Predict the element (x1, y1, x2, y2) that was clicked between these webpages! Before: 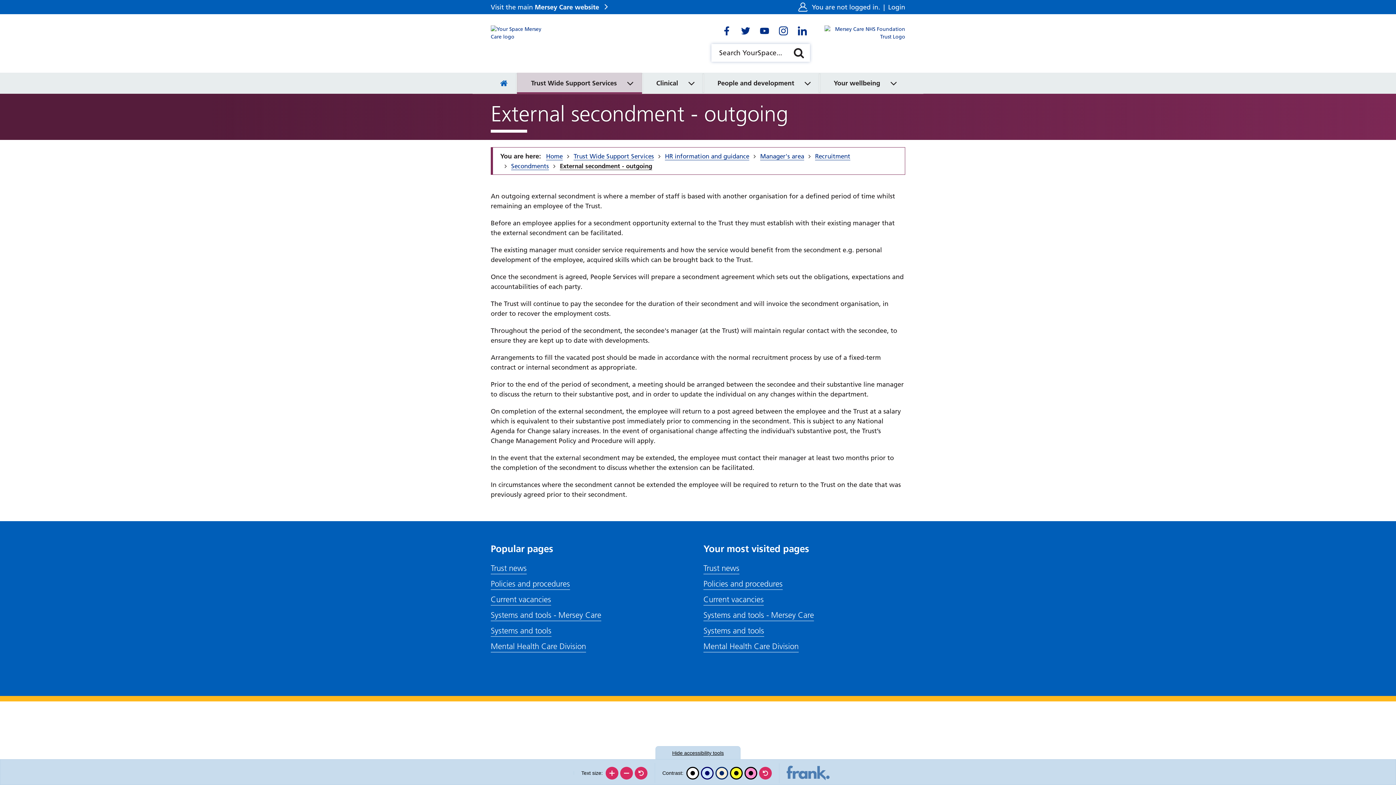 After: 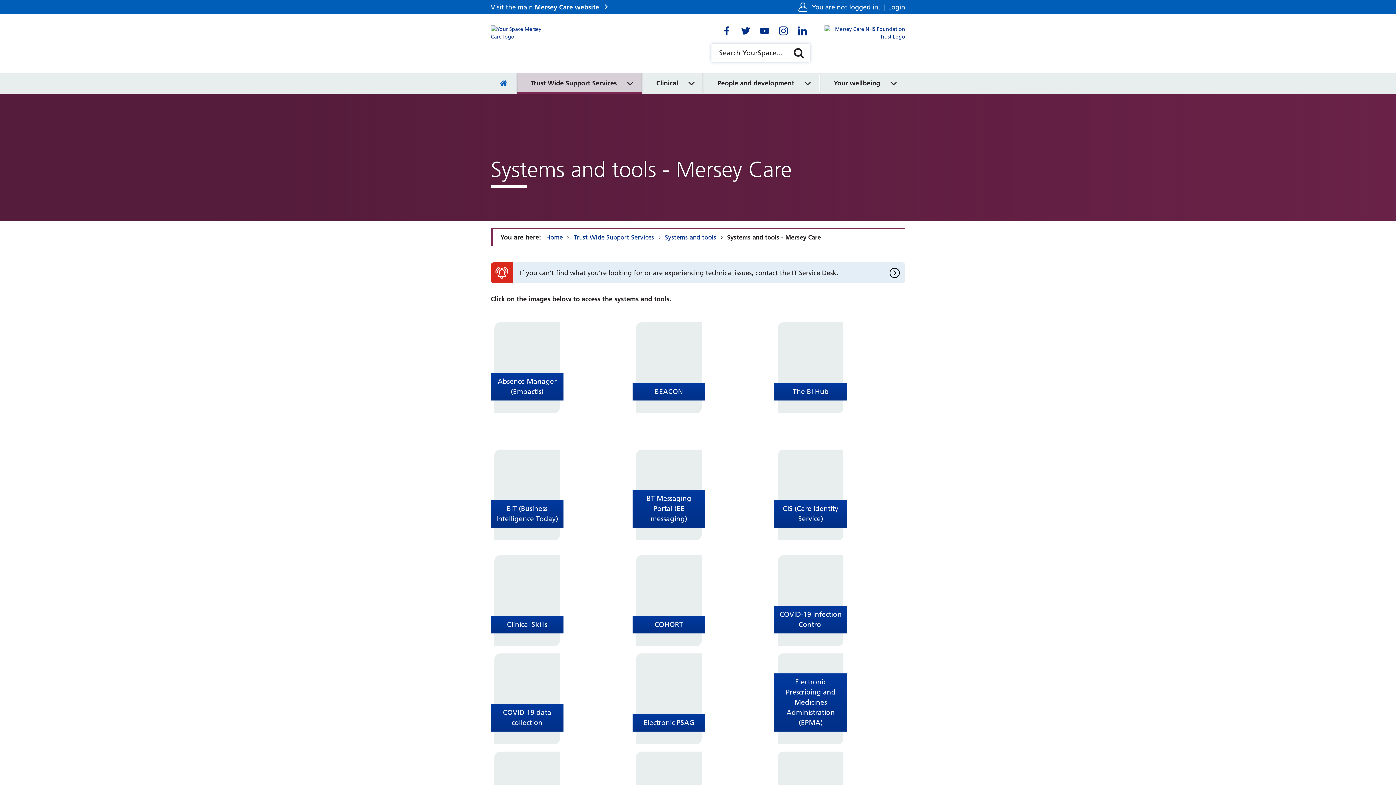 Action: bbox: (703, 610, 814, 621) label: Systems and tools - Mersey Care